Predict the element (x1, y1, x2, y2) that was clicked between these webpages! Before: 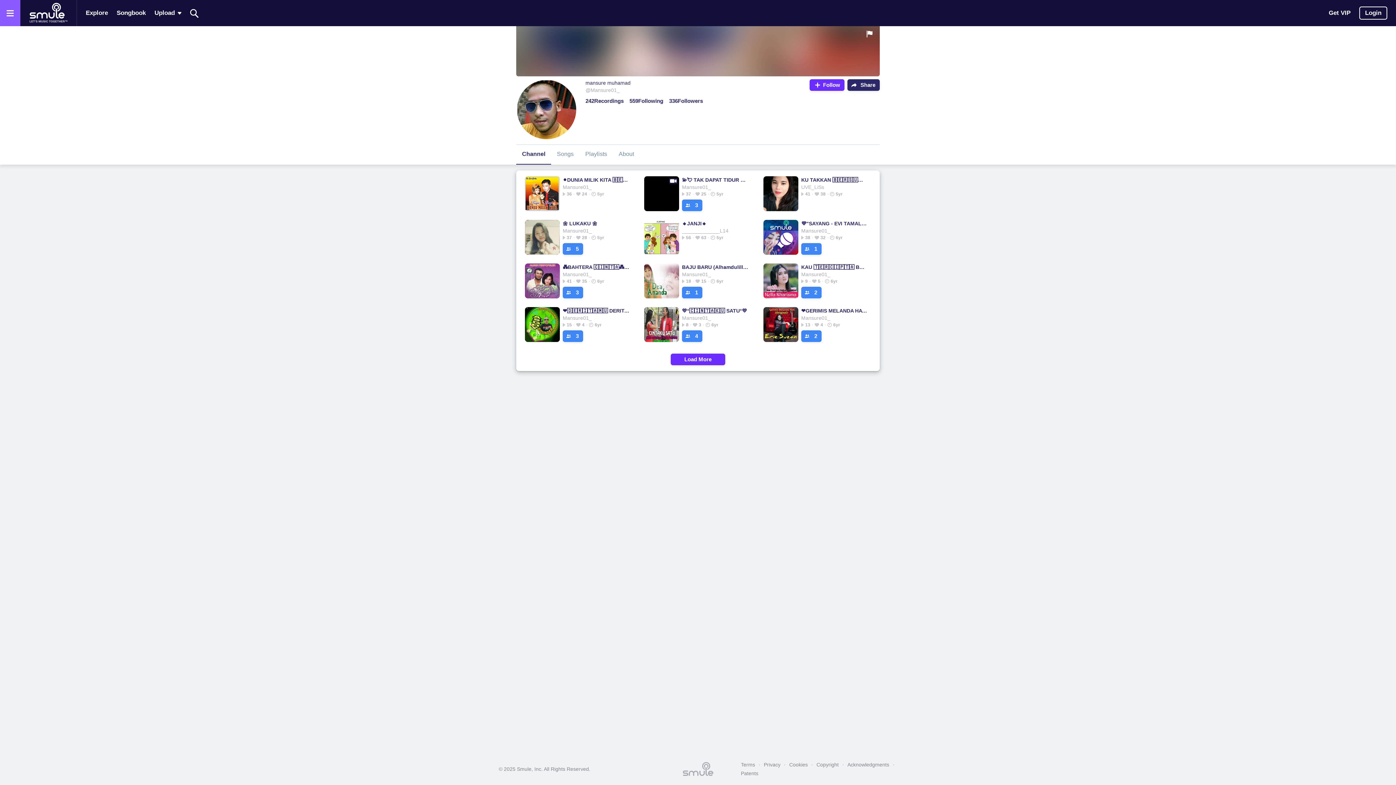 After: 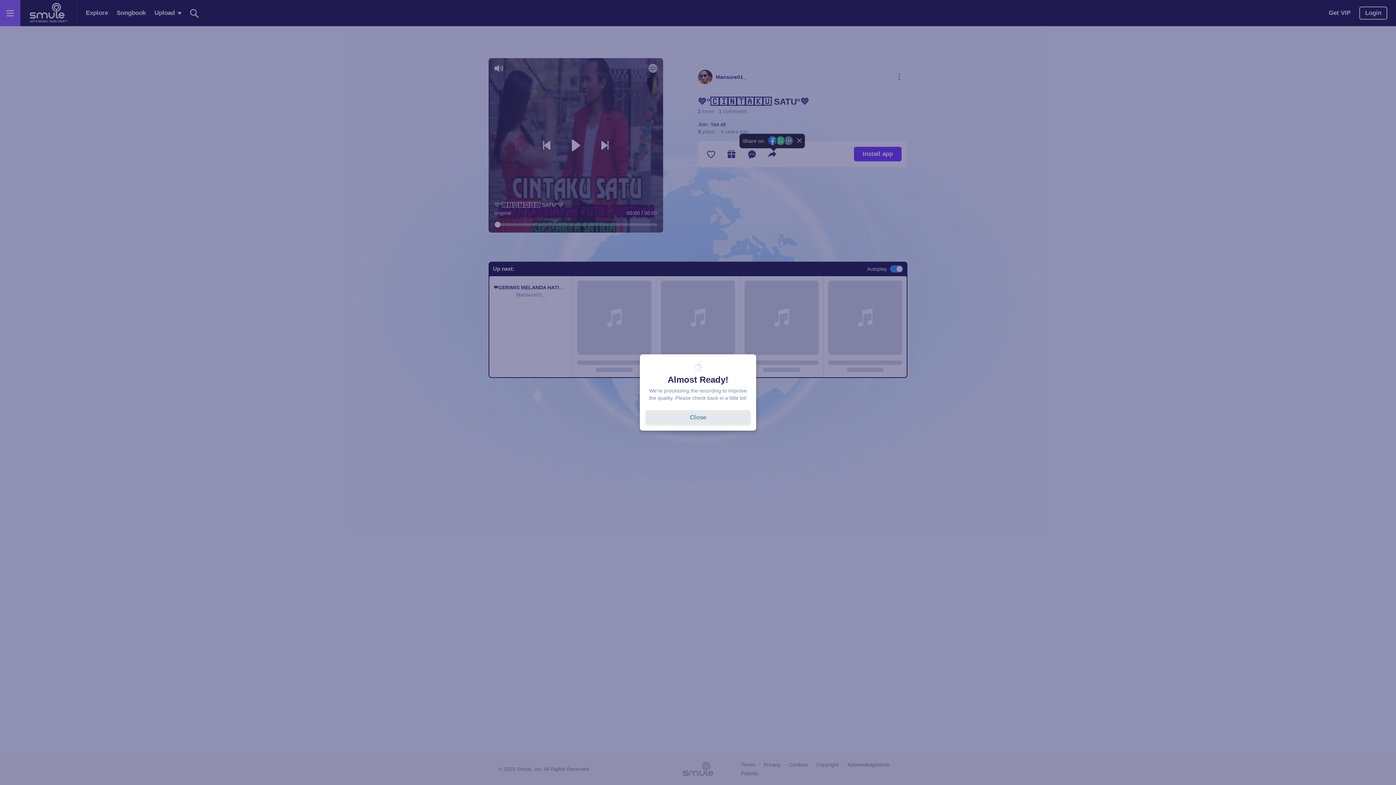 Action: bbox: (682, 307, 748, 314) label: 💛°🄲🄸🄽🅃🄰🄺🅄 SATU°💛